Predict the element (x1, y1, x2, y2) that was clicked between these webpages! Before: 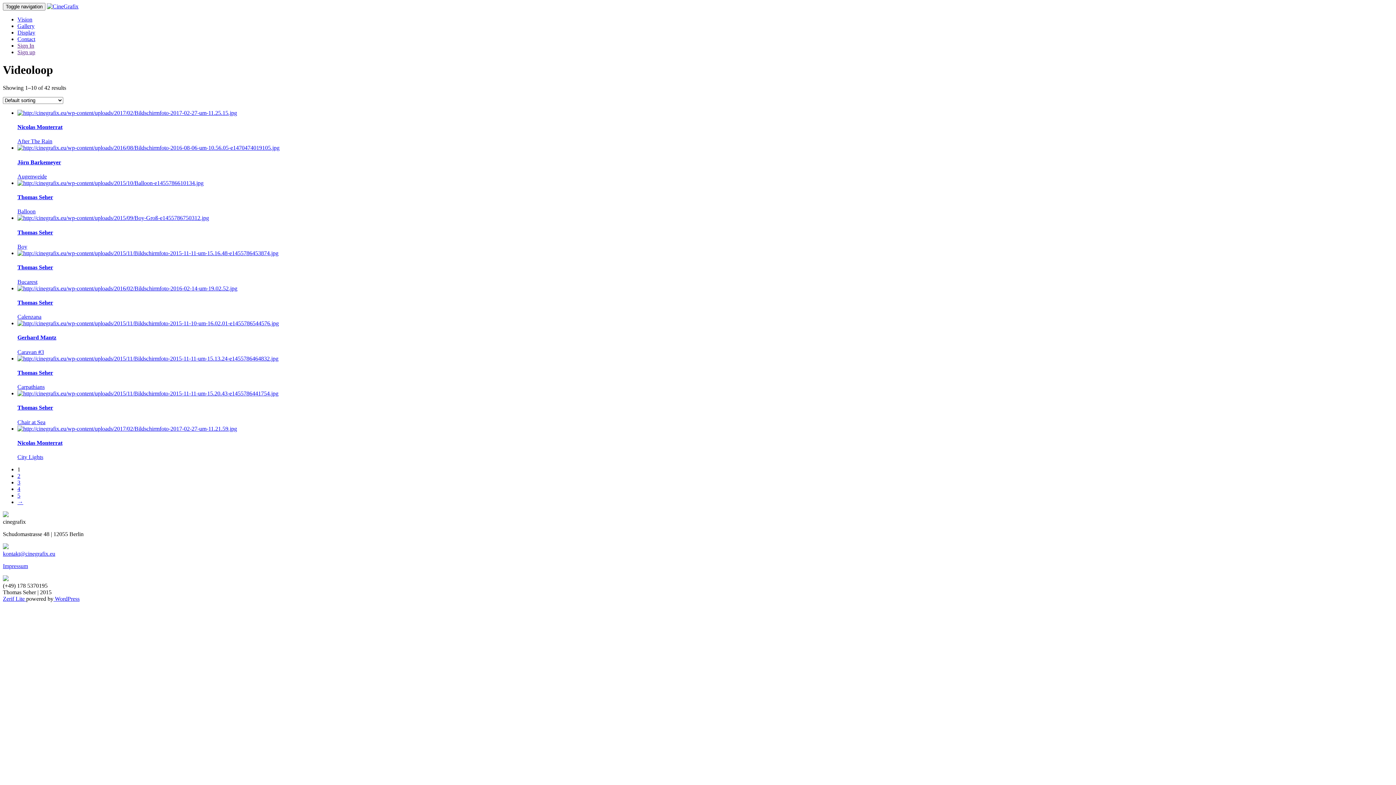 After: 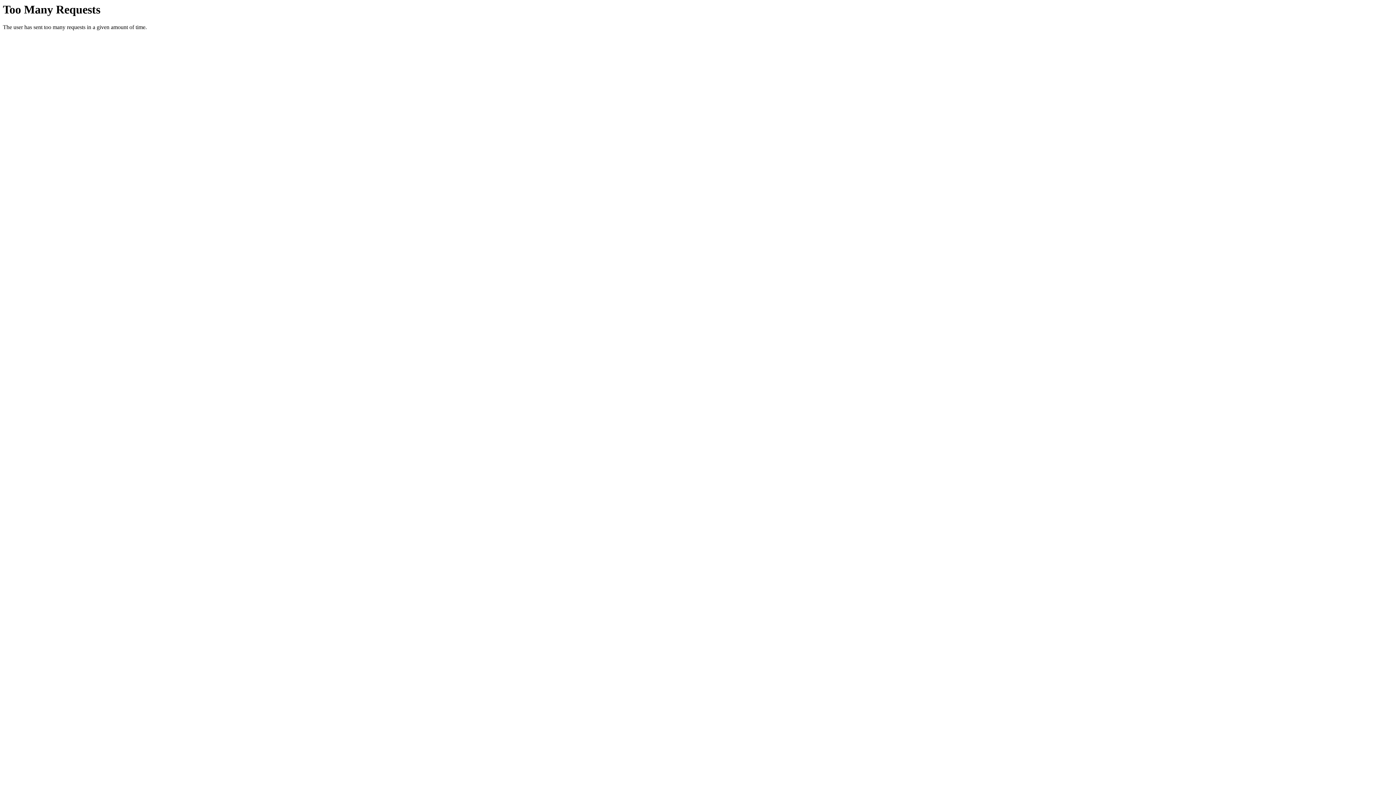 Action: label: Contact bbox: (17, 36, 35, 42)